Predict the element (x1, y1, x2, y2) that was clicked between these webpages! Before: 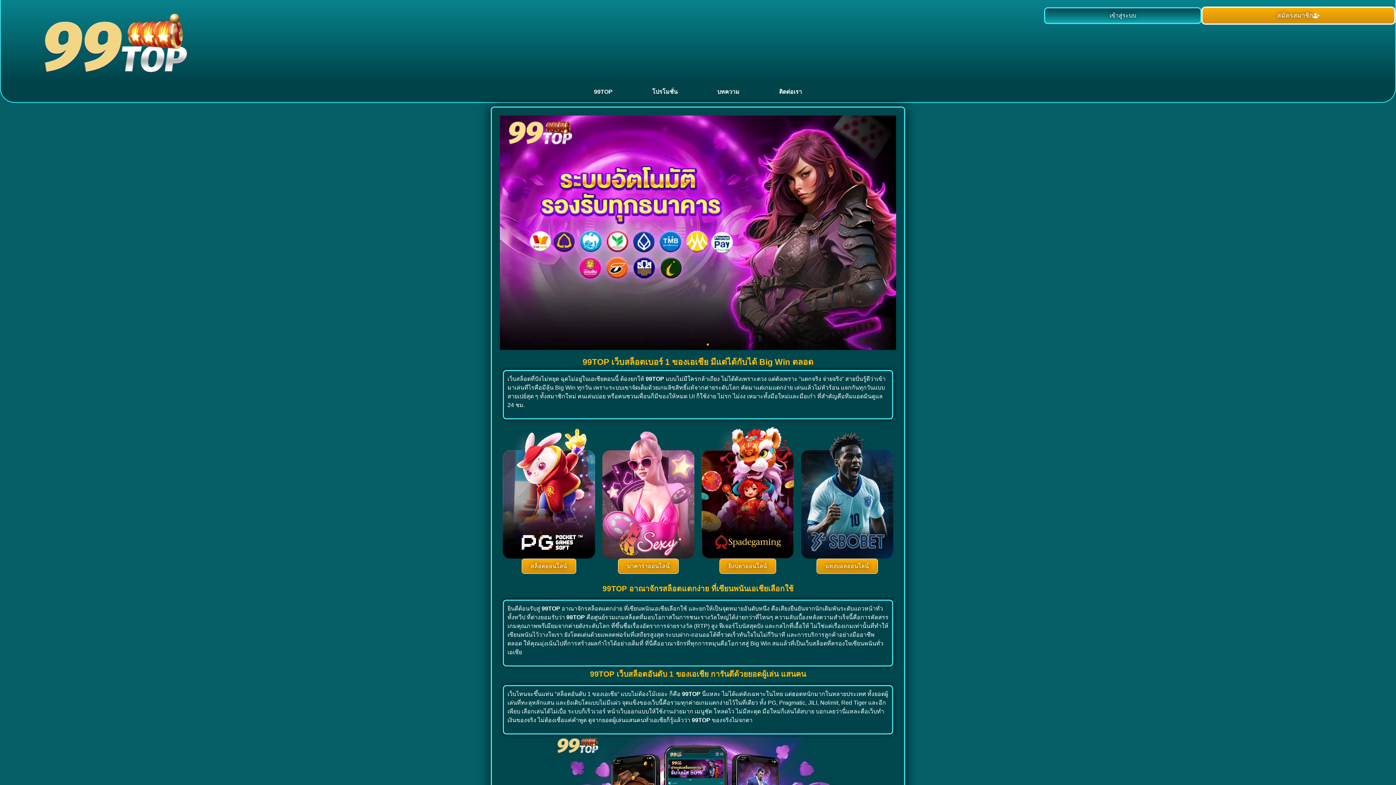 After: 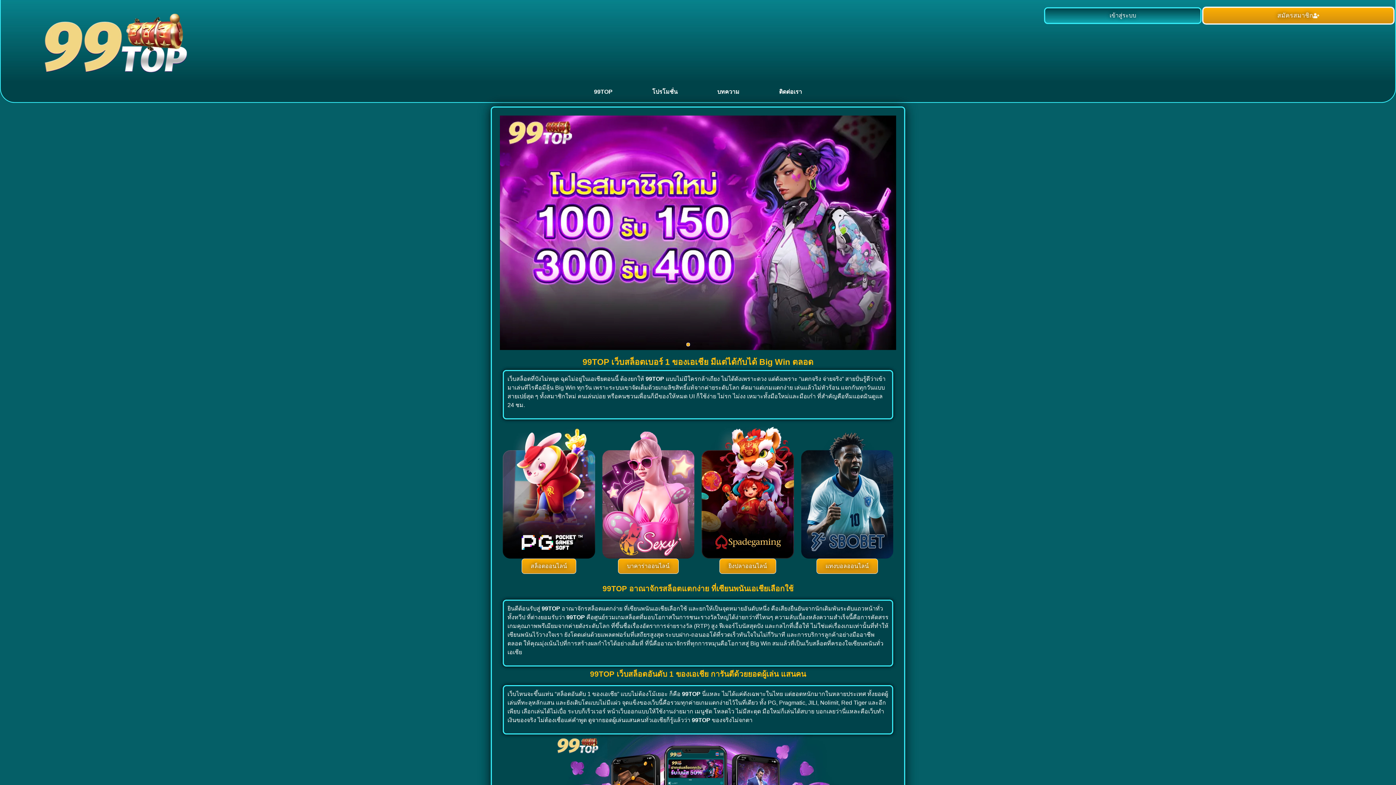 Action: label: Go to slide 1 bbox: (687, 343, 689, 345)